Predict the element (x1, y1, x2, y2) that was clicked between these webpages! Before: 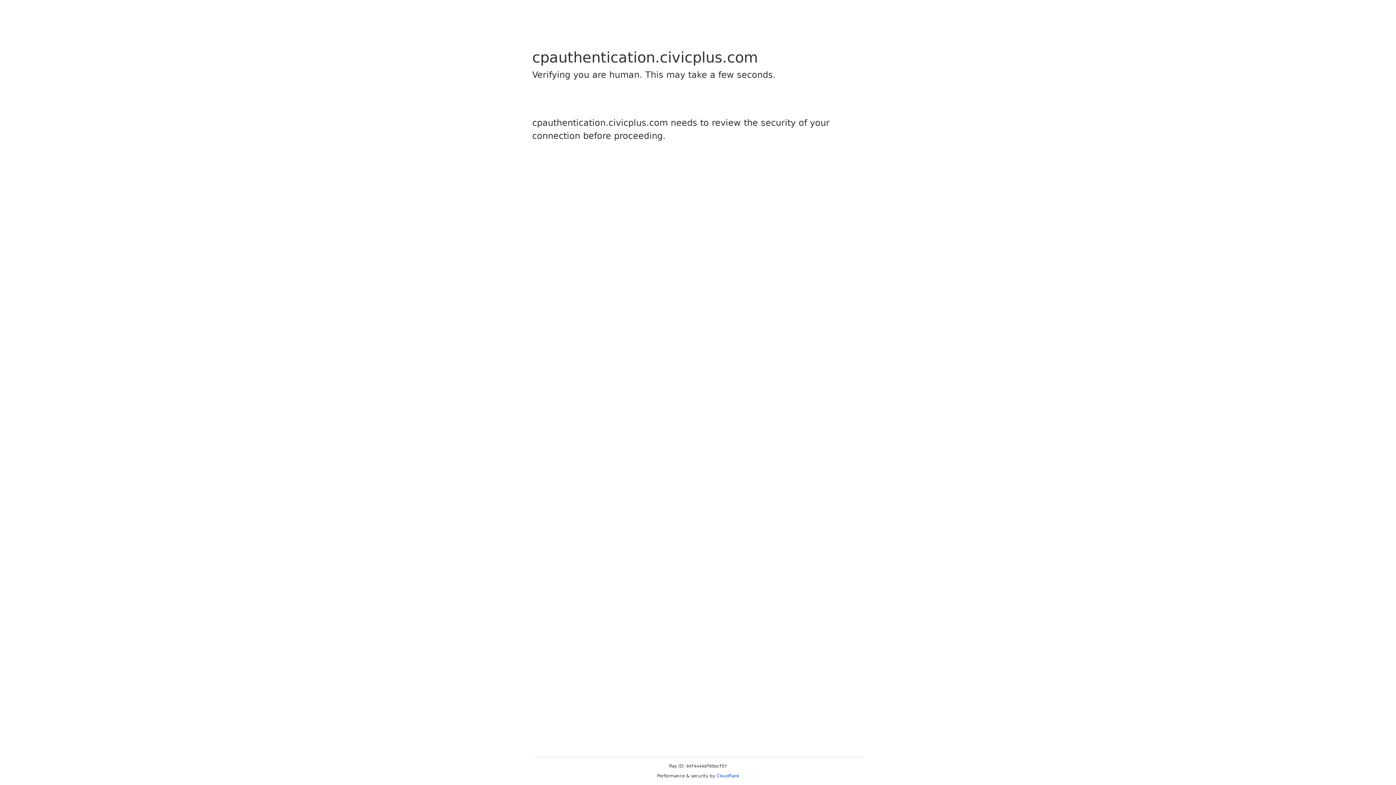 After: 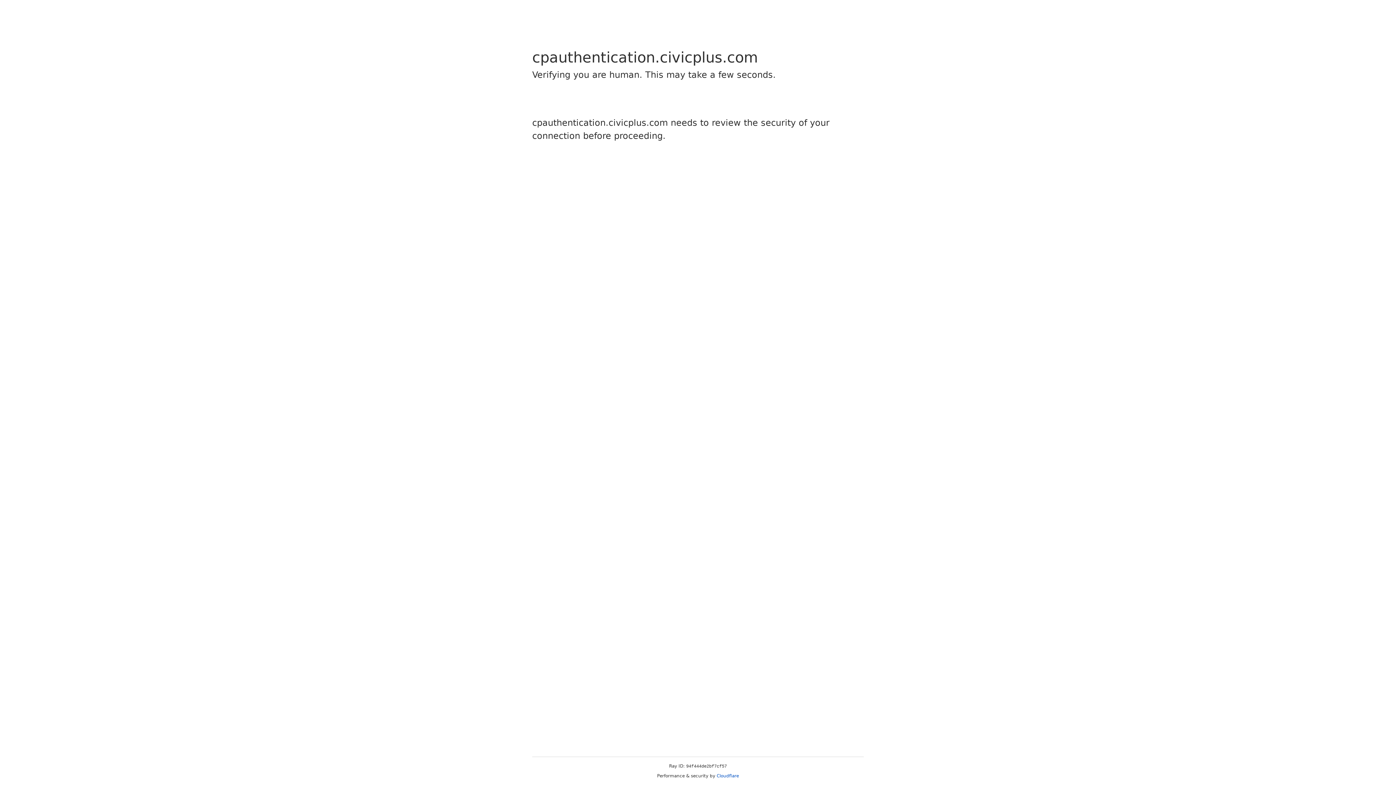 Action: bbox: (716, 773, 739, 778) label: Cloudflare